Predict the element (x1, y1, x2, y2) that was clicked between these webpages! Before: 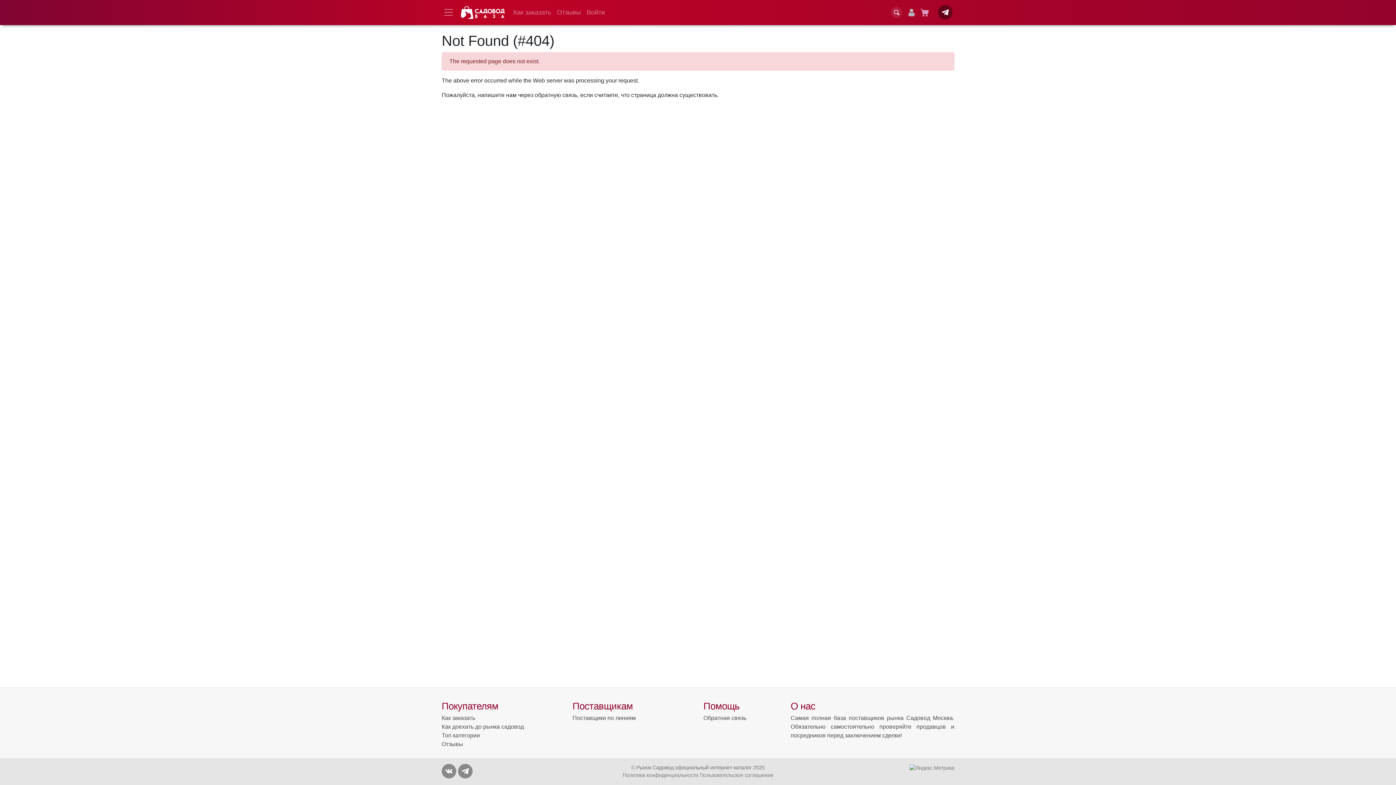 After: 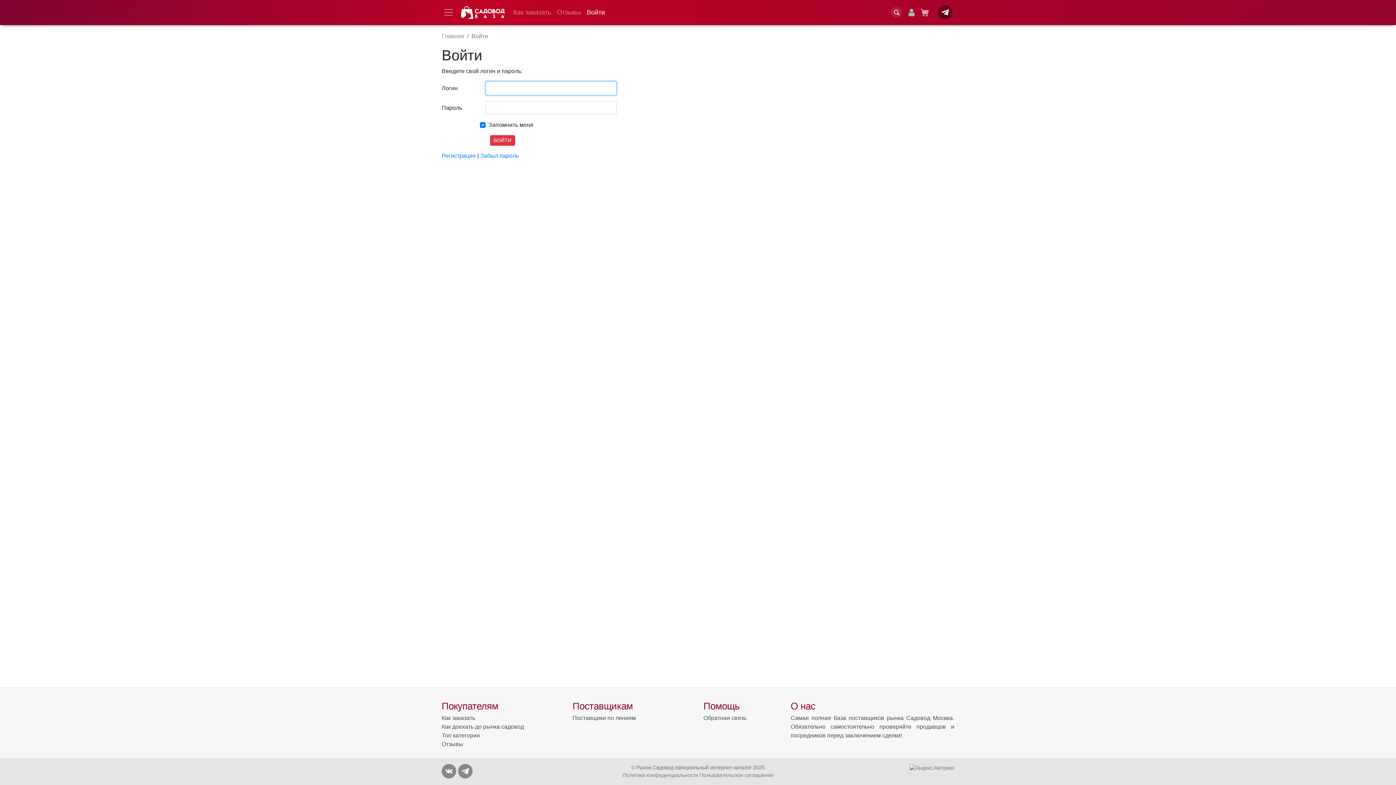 Action: label: Войти bbox: (584, 4, 608, 20)